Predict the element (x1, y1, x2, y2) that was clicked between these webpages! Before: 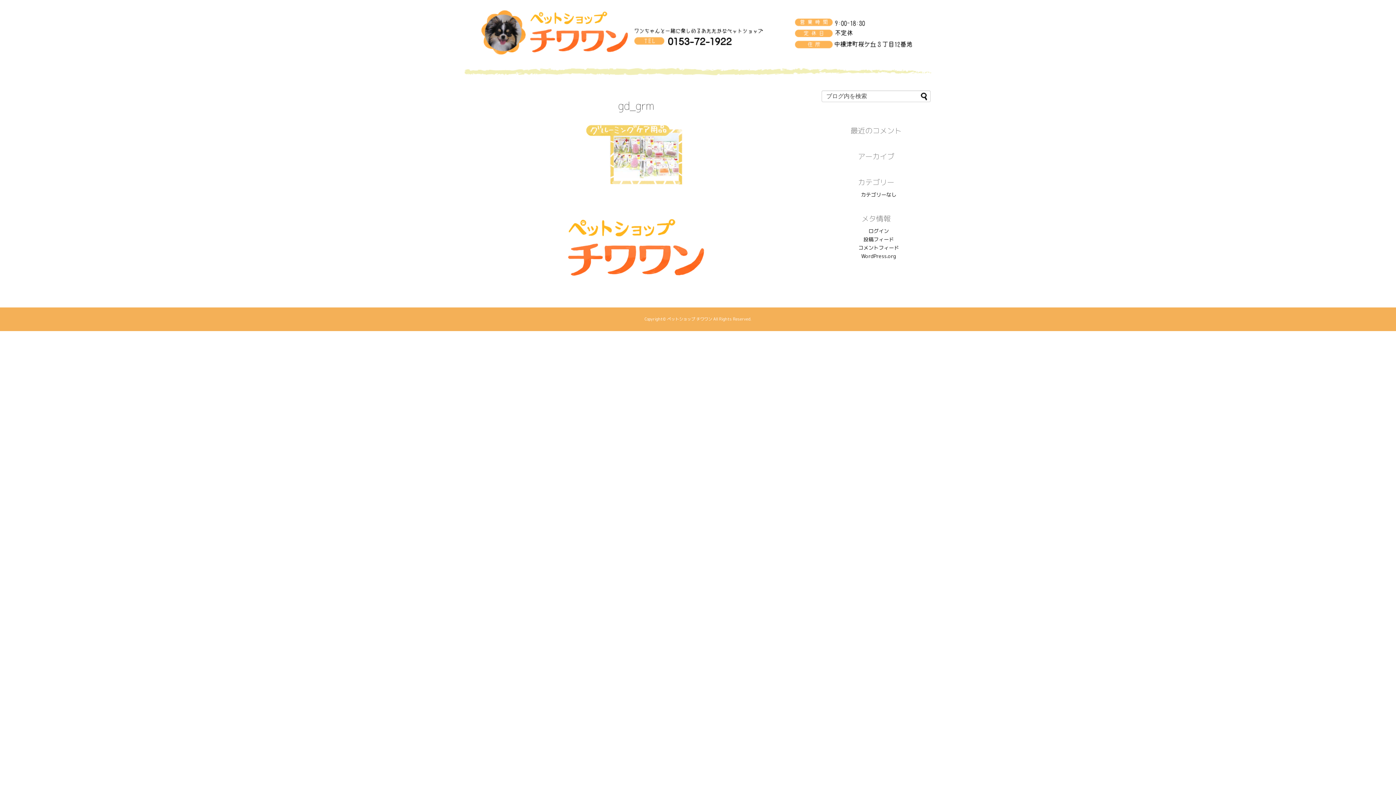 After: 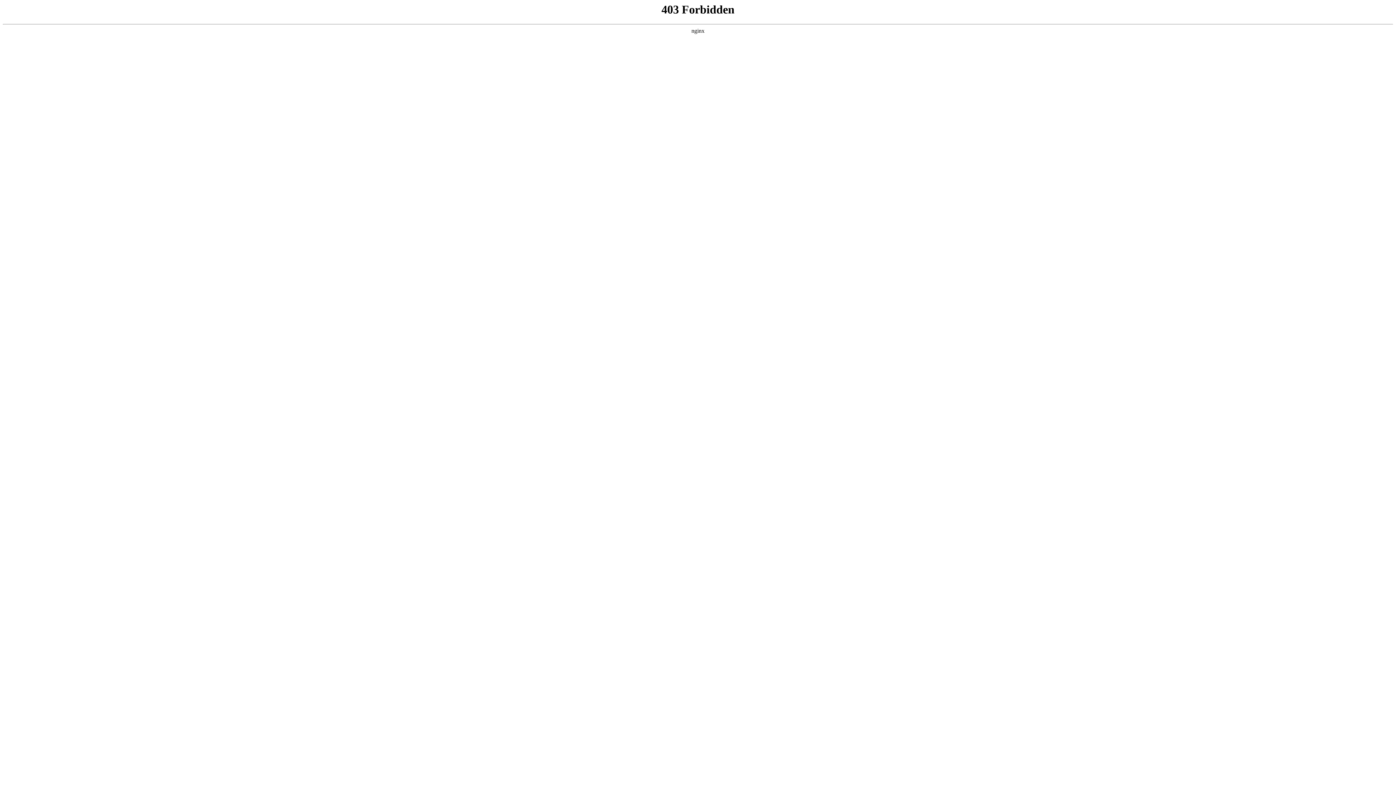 Action: bbox: (868, 227, 889, 234) label: ログイン